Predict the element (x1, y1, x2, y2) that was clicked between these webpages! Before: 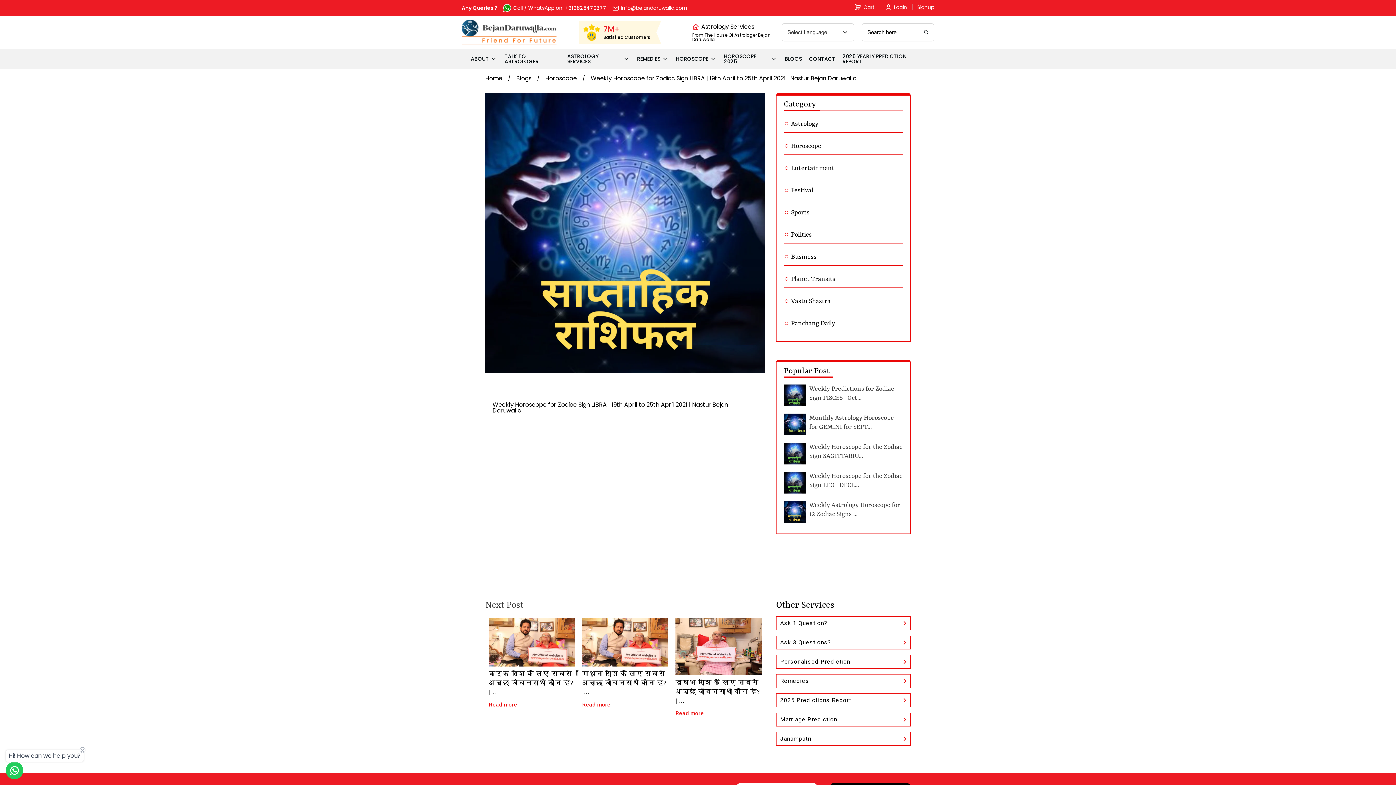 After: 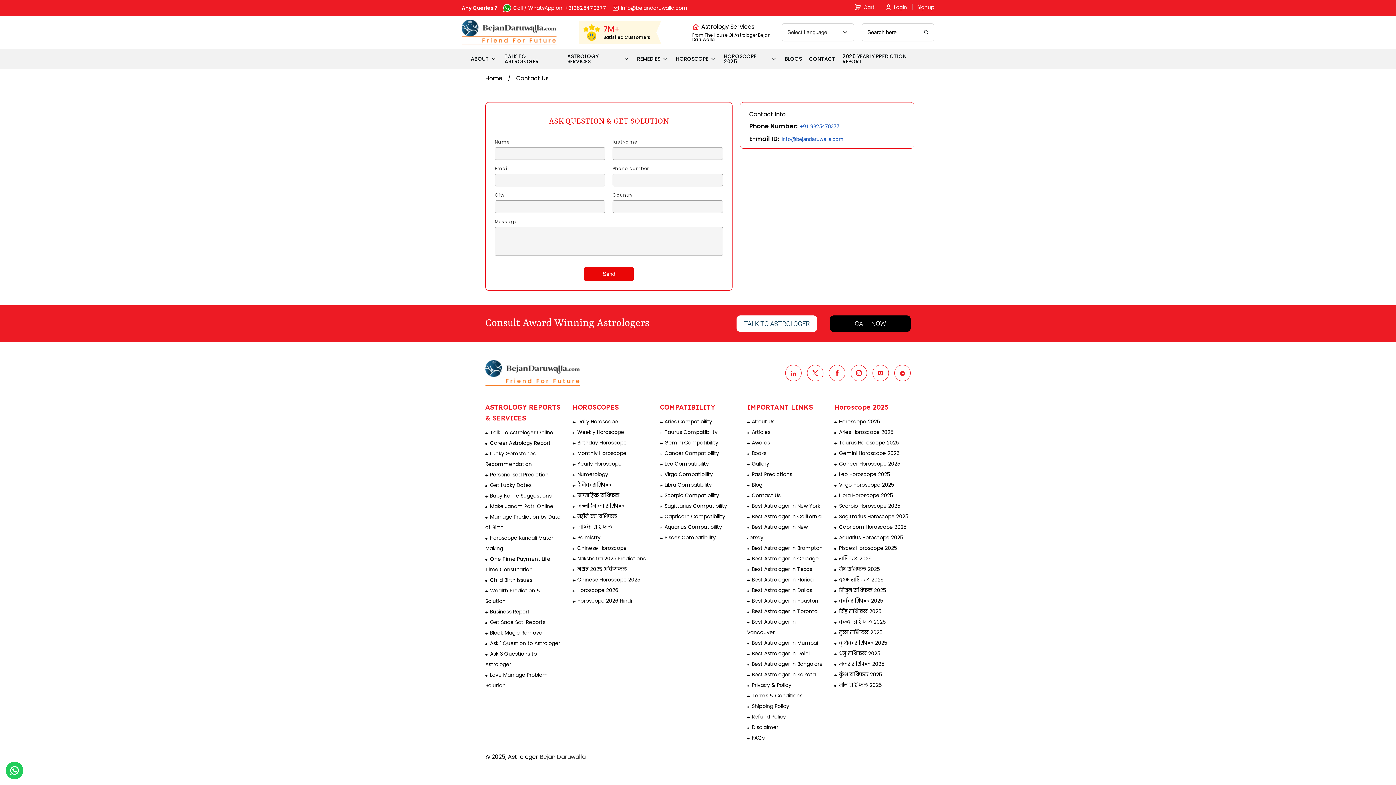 Action: label: CONTACT bbox: (805, 51, 839, 66)